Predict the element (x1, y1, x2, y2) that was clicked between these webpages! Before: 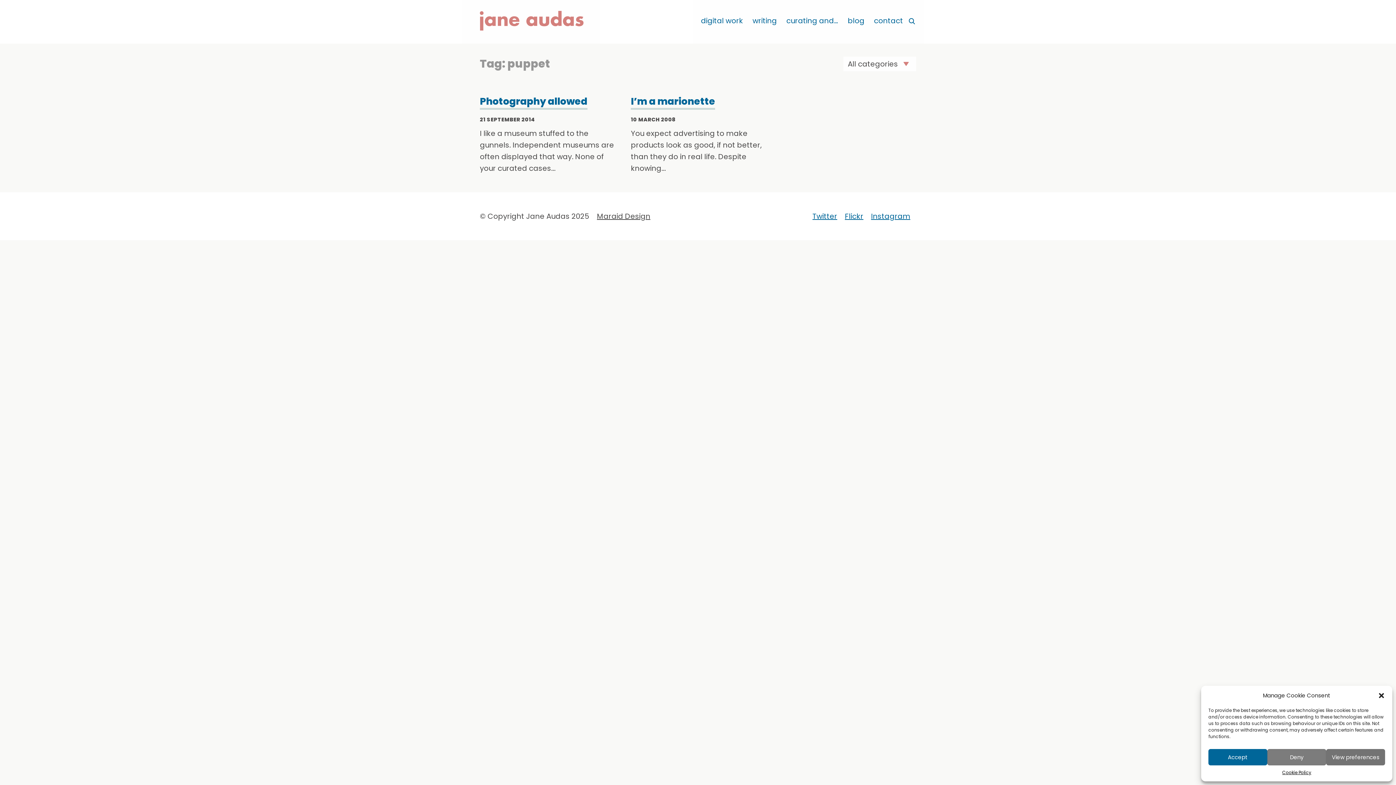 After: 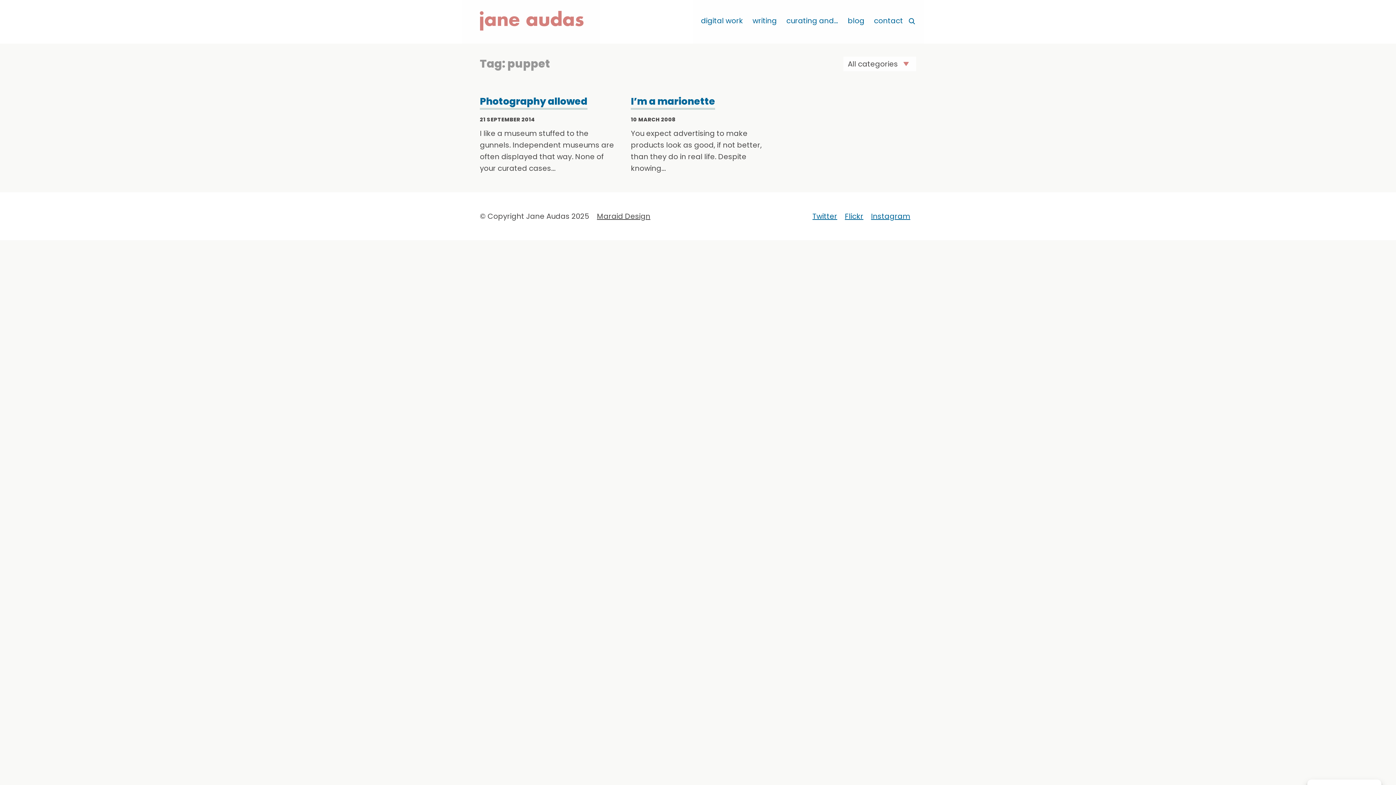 Action: label: Deny bbox: (1267, 749, 1326, 765)